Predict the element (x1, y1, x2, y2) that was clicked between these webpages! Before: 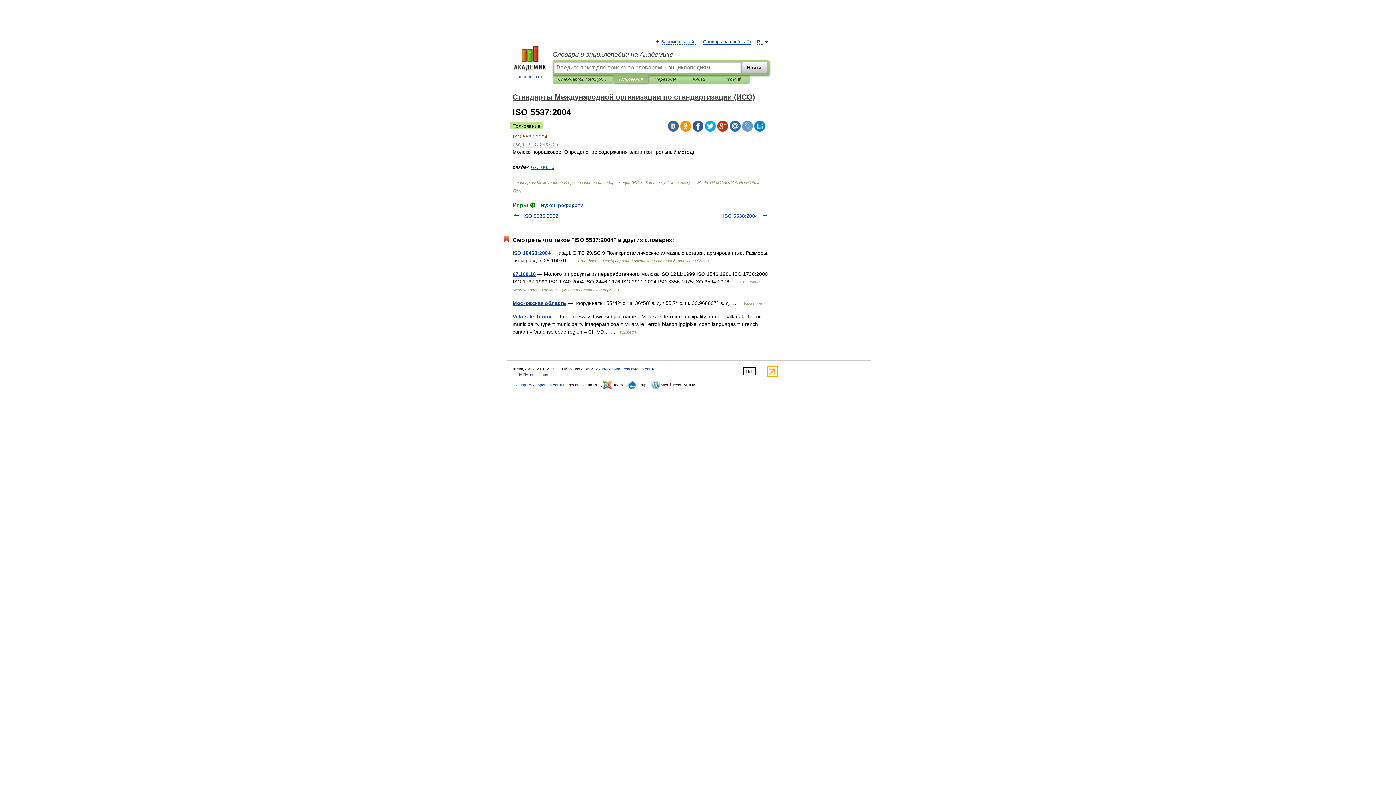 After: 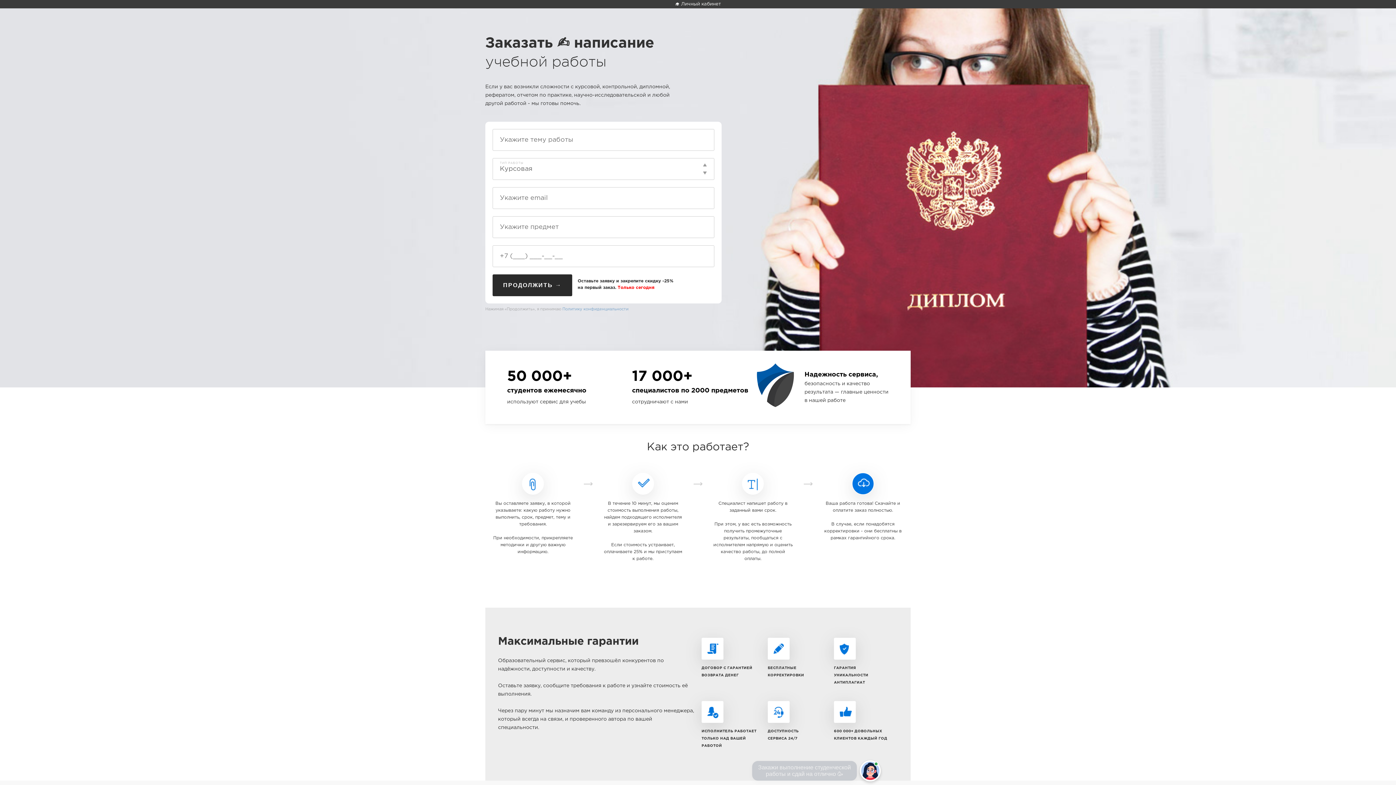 Action: bbox: (540, 202, 583, 208) label: Нужен реферат?